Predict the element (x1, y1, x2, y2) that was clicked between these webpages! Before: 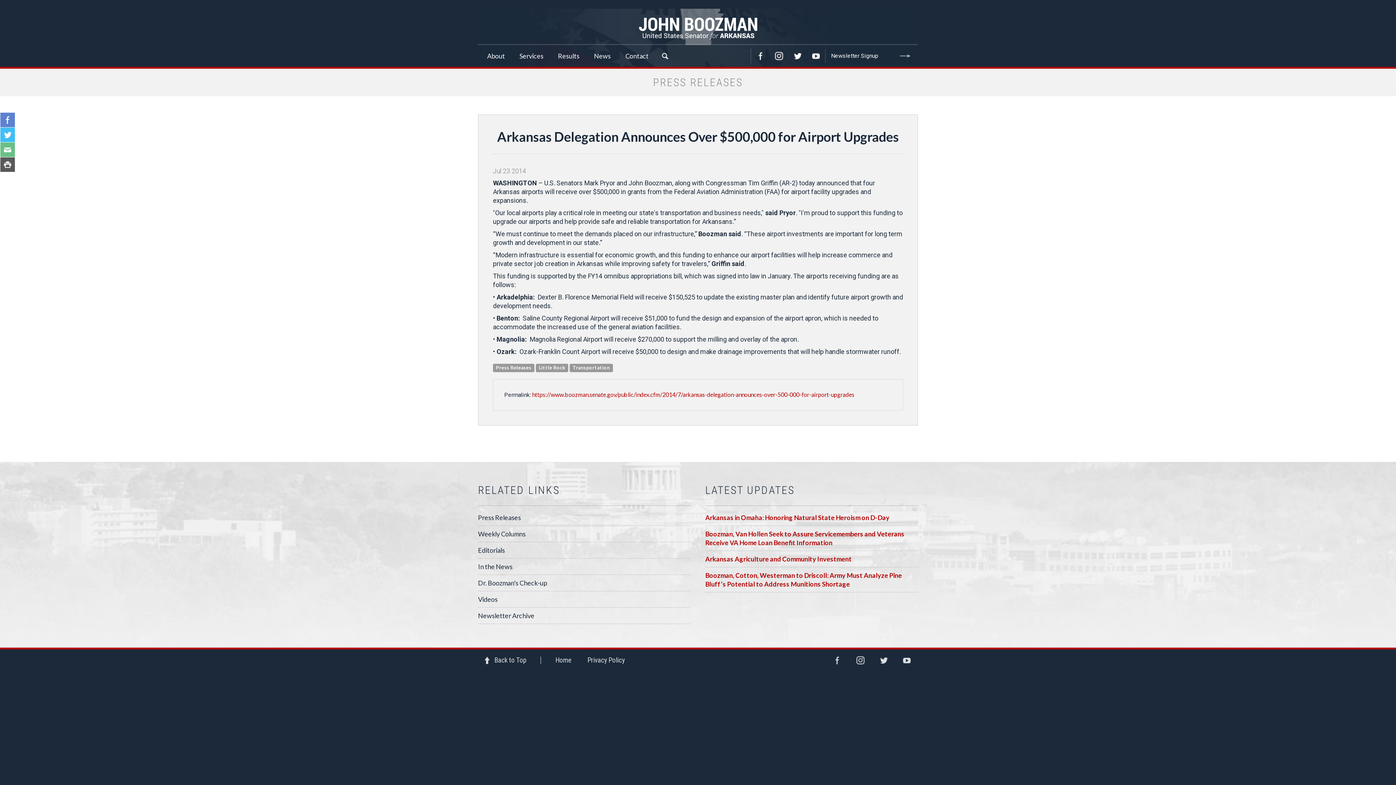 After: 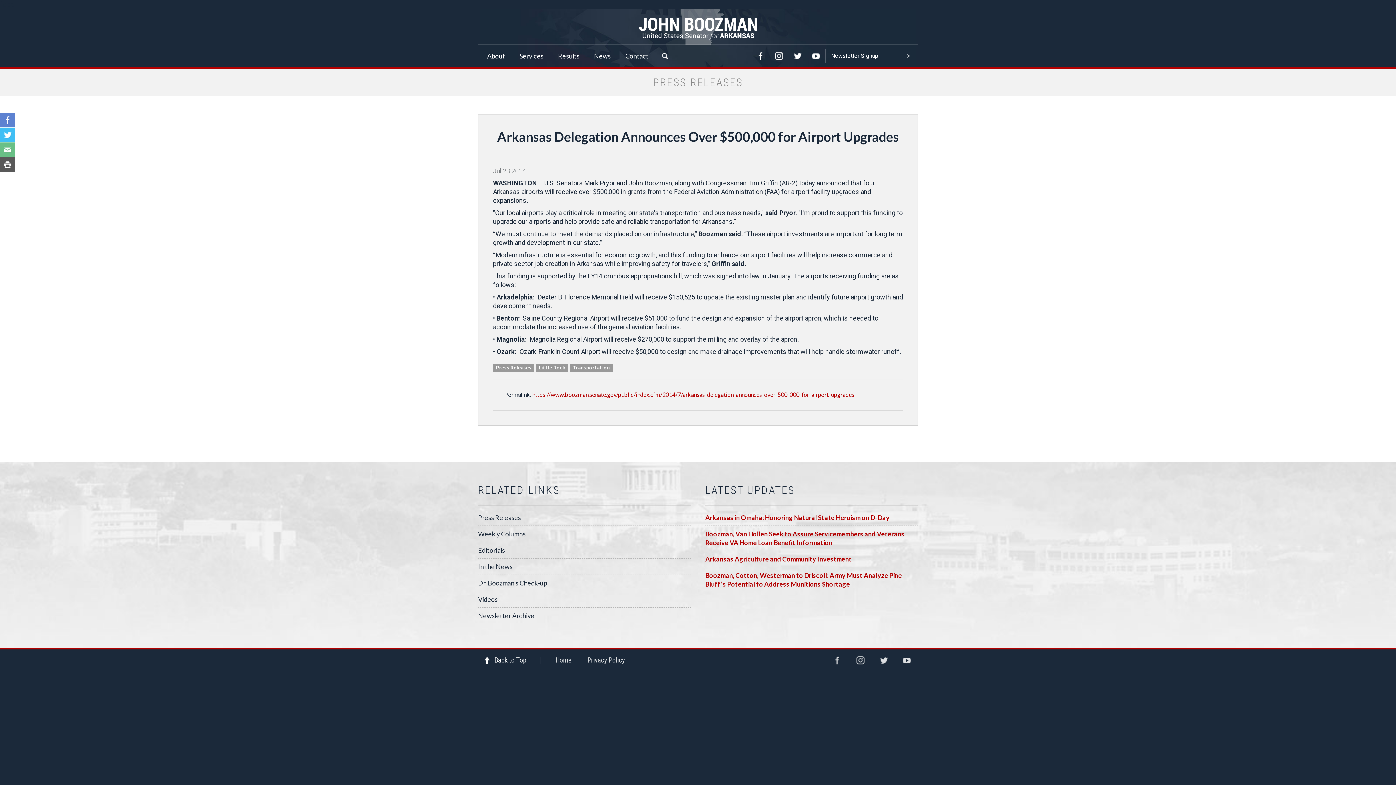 Action: bbox: (478, 649, 541, 671) label: Back to Top